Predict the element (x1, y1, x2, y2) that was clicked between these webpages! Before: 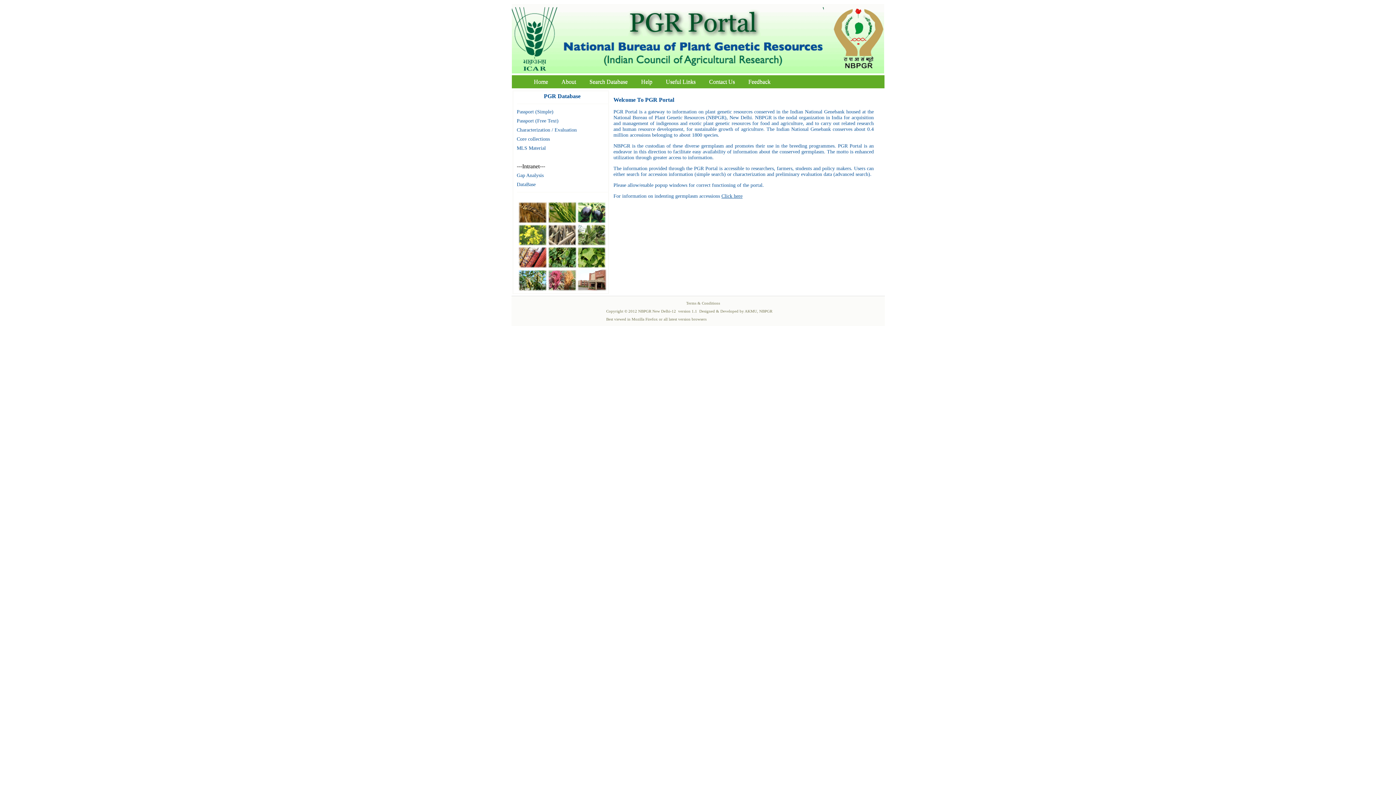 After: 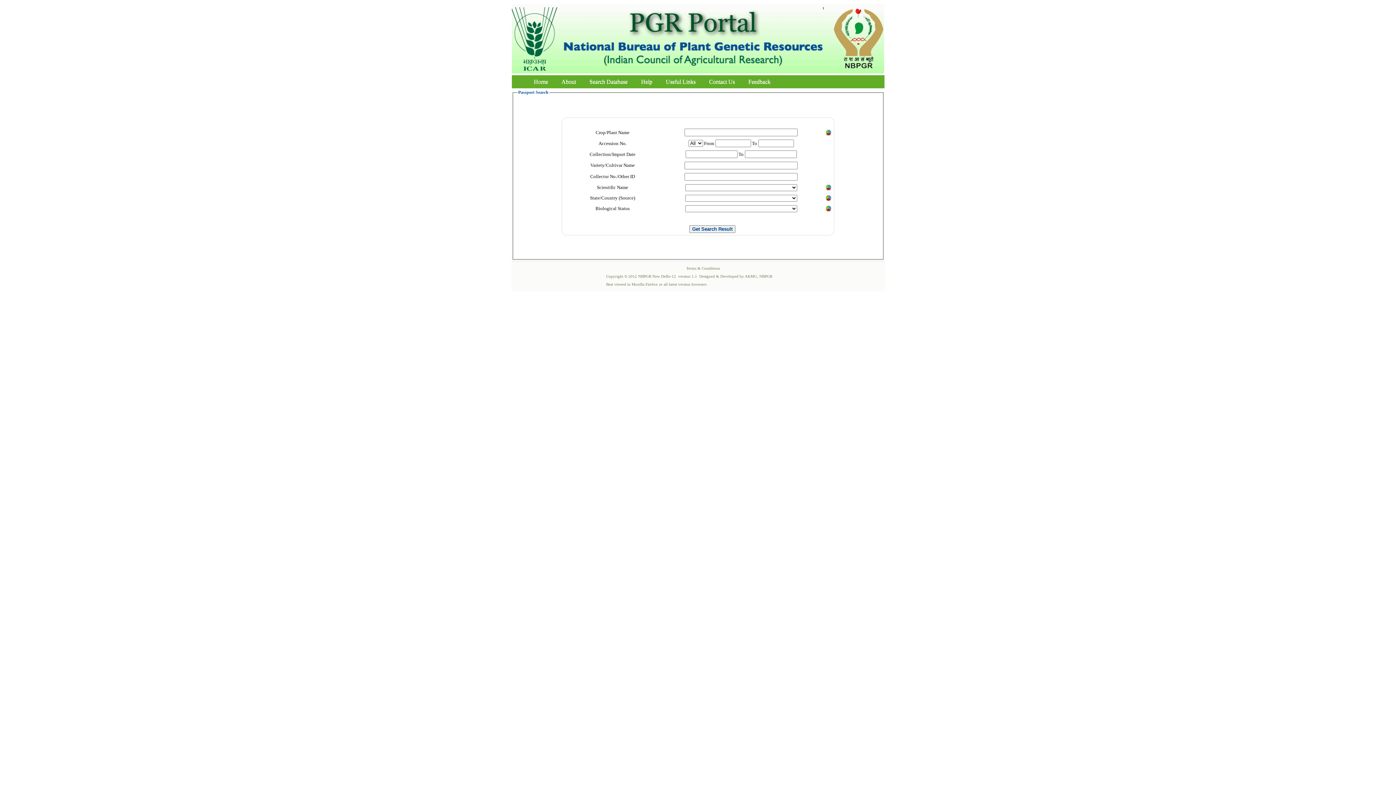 Action: label: Passport (Simple) bbox: (516, 109, 553, 114)